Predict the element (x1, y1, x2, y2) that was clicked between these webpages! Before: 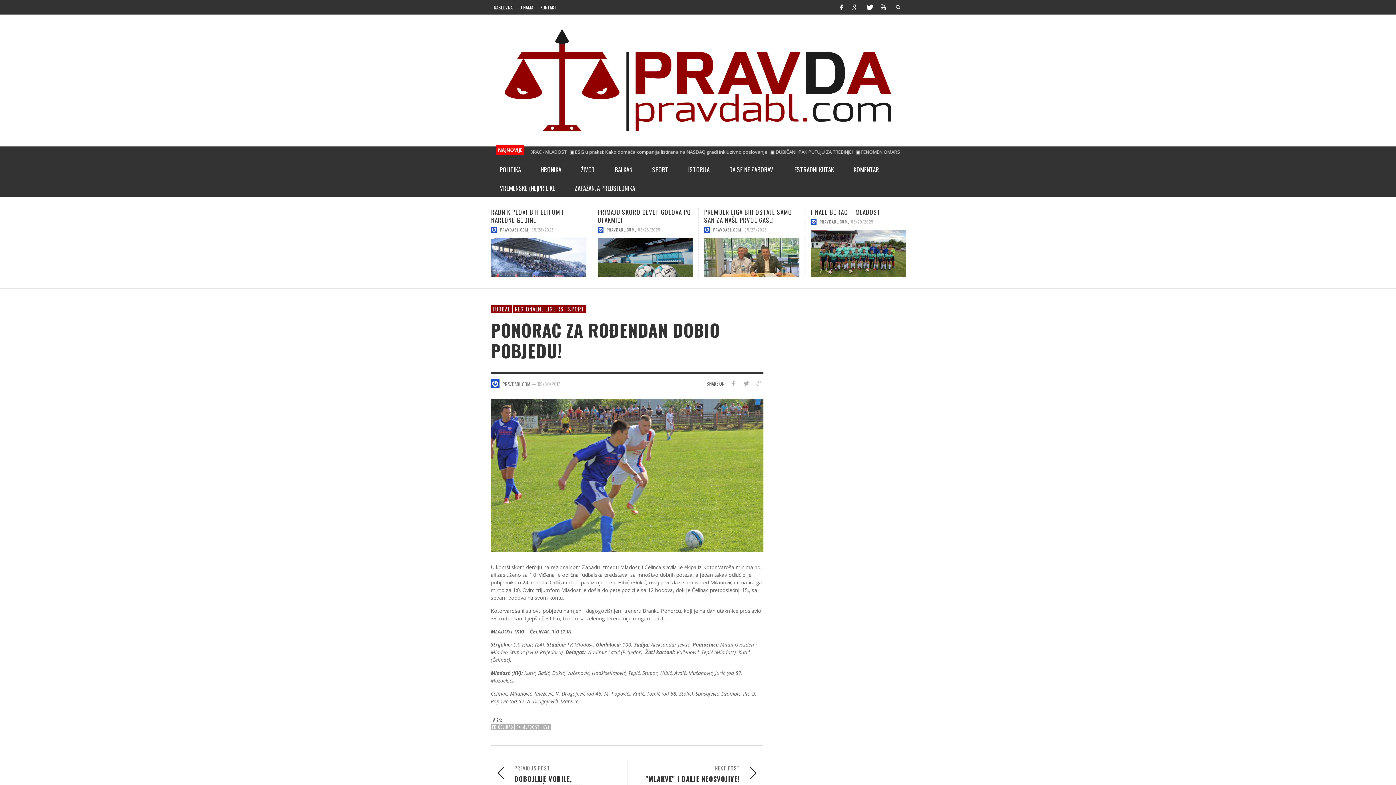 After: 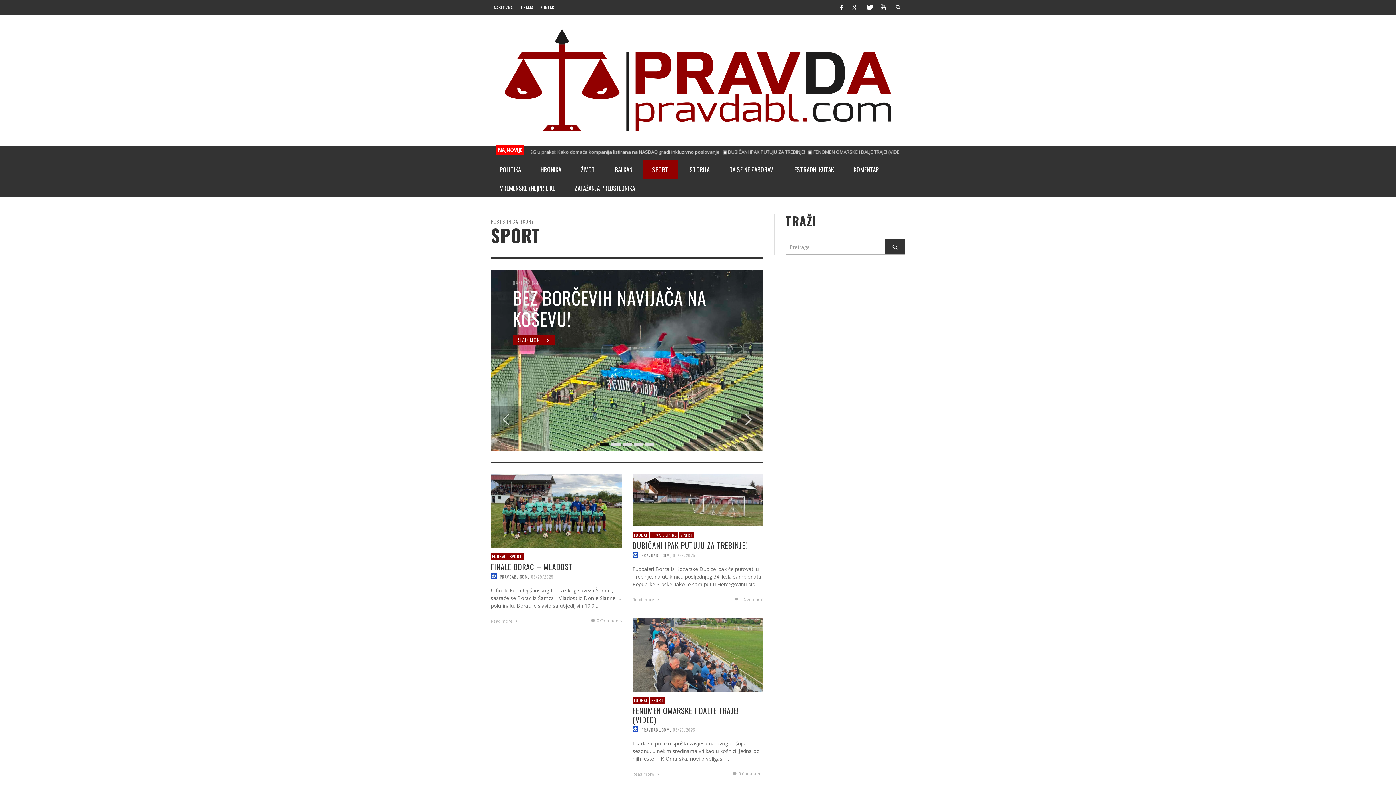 Action: label: SPORT bbox: (566, 305, 586, 313)